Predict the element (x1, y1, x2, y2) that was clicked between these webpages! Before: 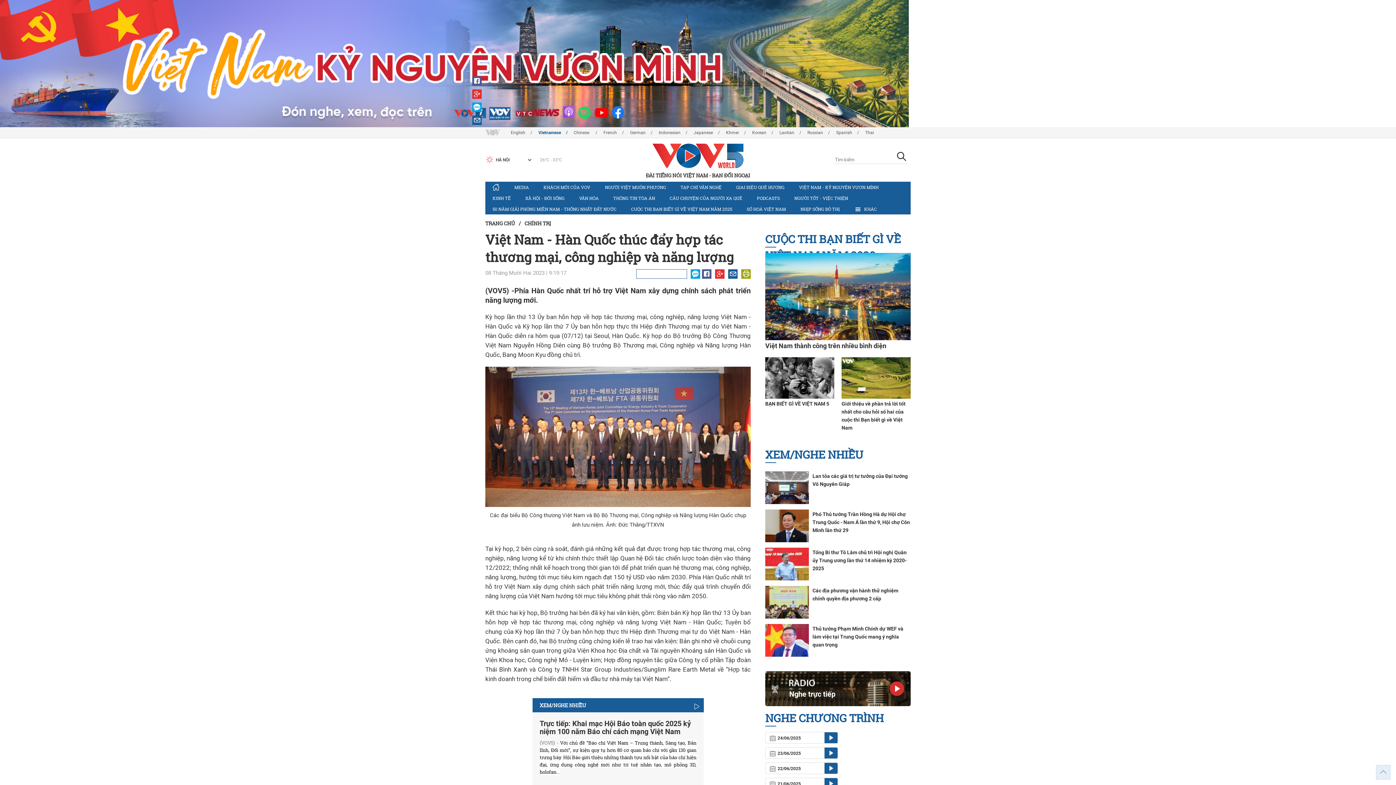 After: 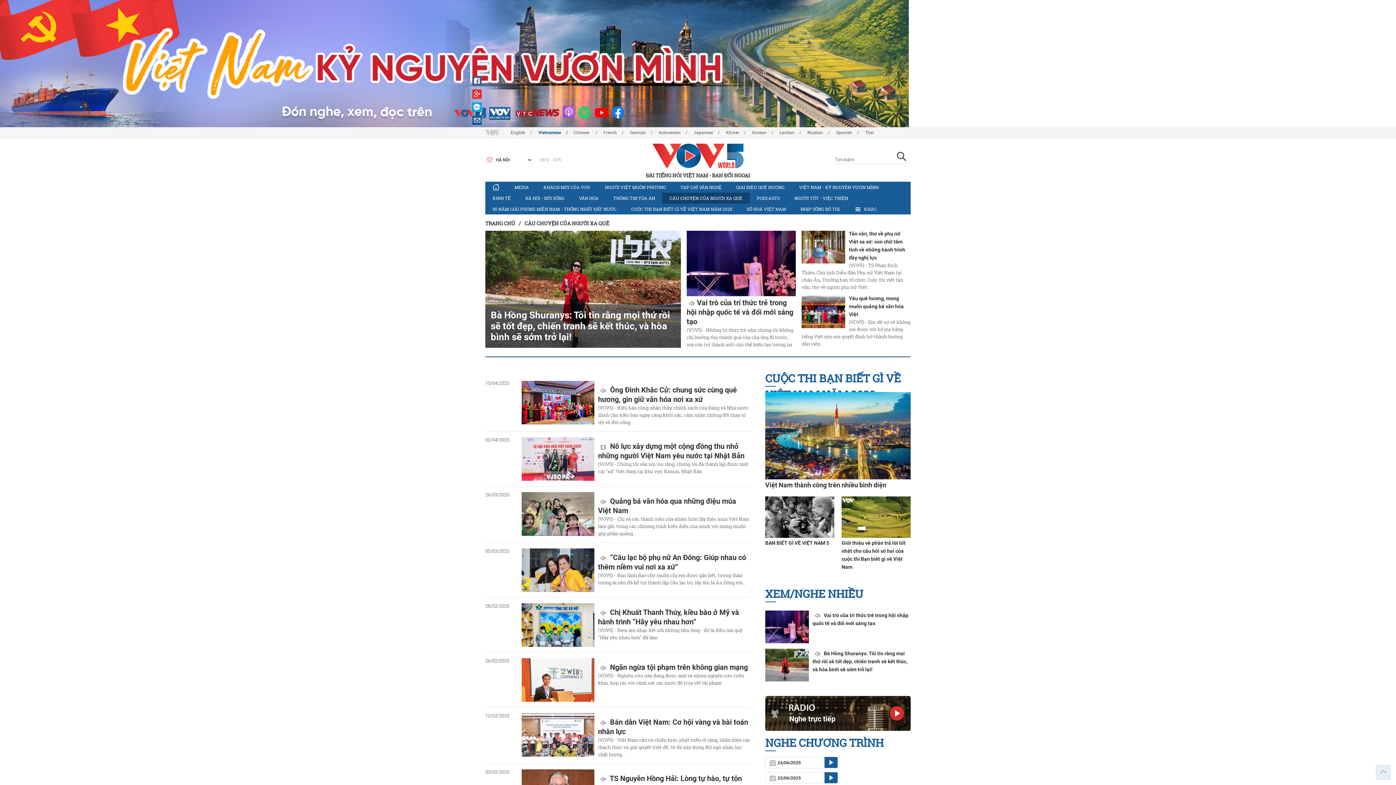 Action: label: CÂU CHUYỆN CỦA NGƯỜI XA QUÊ bbox: (662, 192, 749, 203)